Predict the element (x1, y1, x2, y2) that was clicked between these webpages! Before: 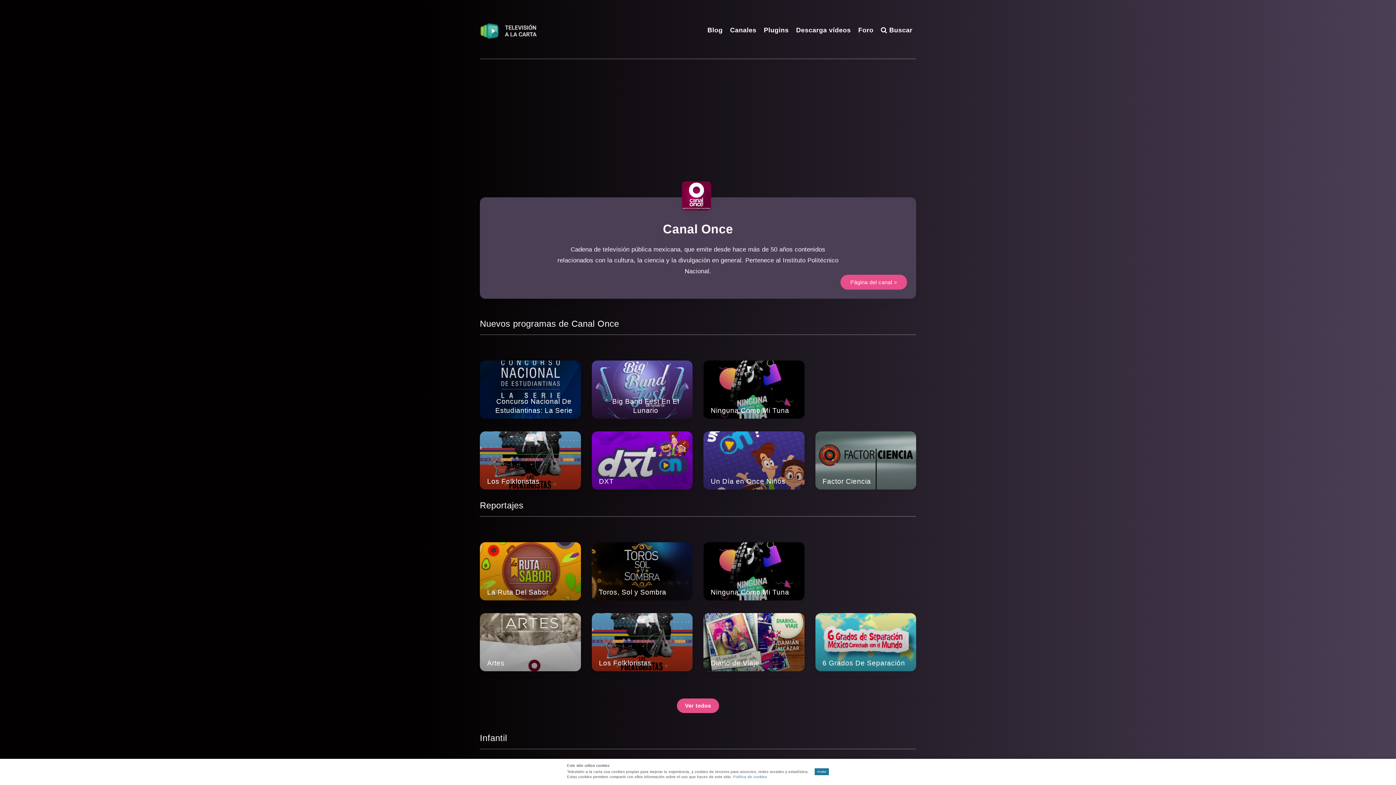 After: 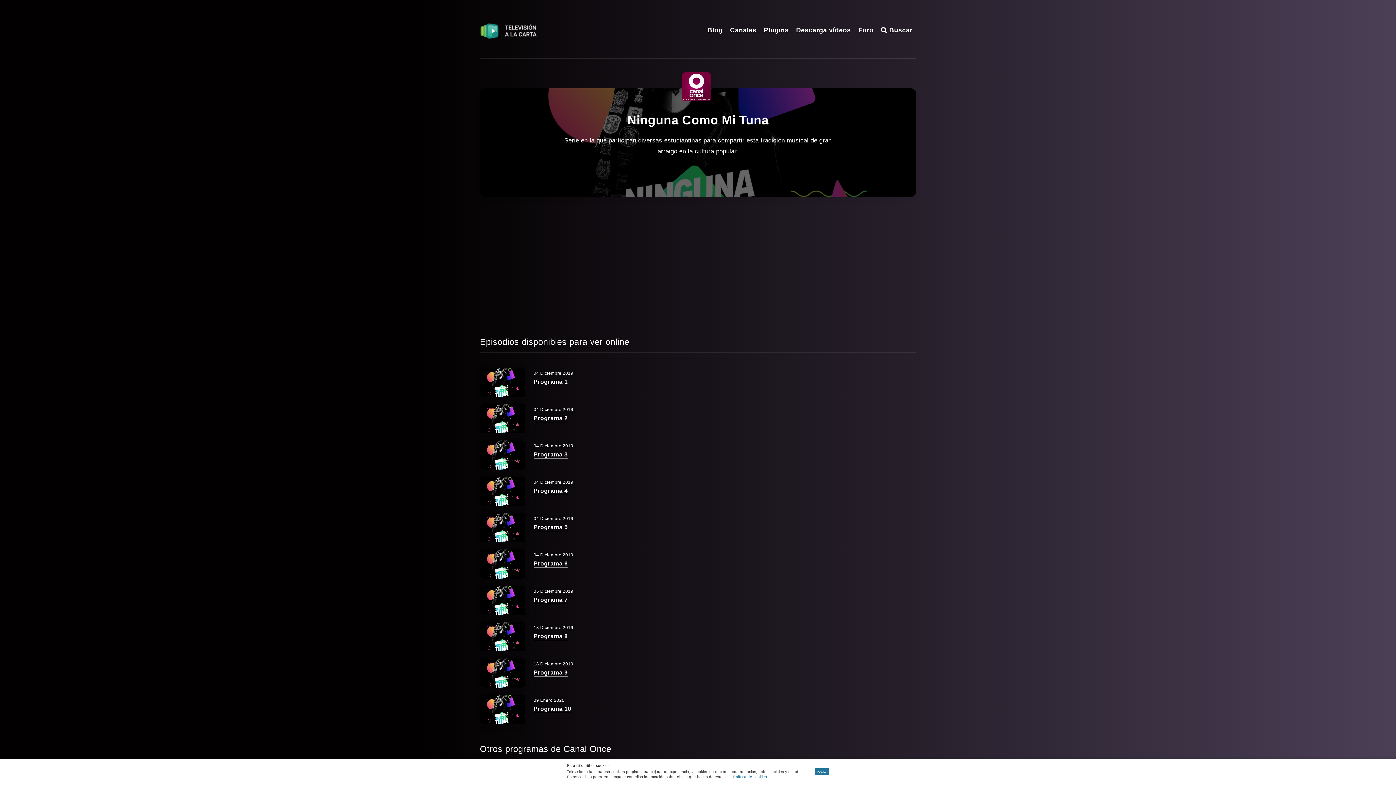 Action: bbox: (703, 360, 804, 418) label: Ninguna Como Mi Tuna